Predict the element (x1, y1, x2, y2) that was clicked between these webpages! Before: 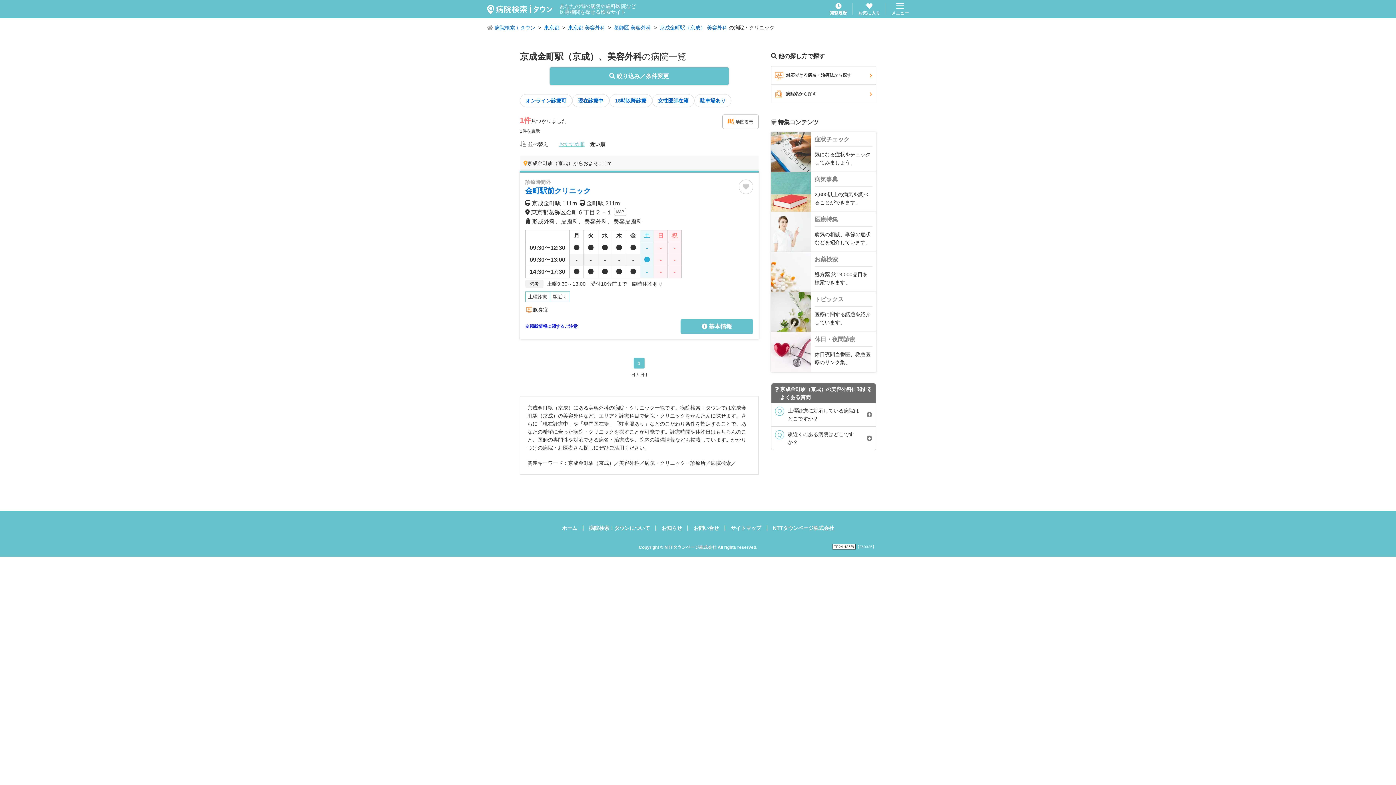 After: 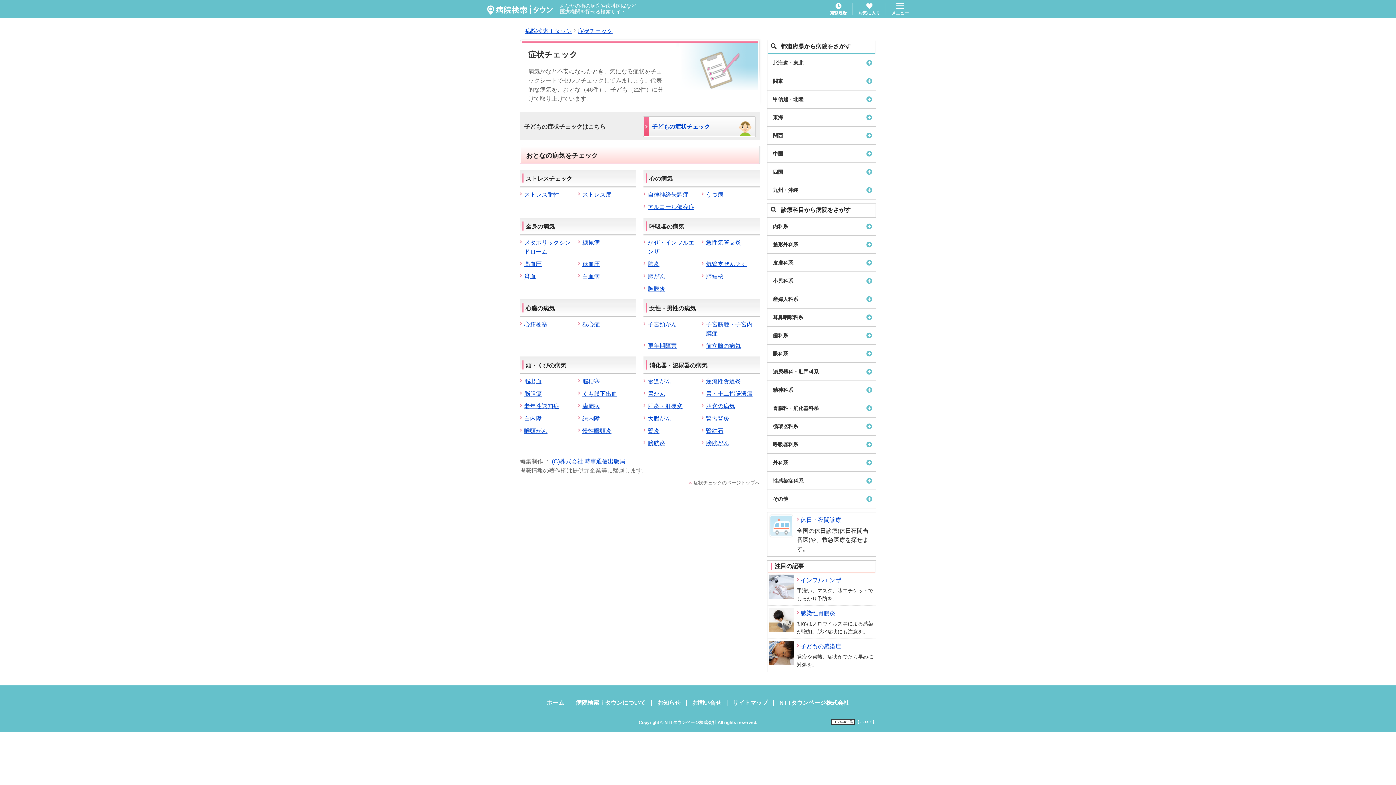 Action: bbox: (771, 132, 876, 172) label: 症状チェック

気になる症状をチェックしてみましょう。